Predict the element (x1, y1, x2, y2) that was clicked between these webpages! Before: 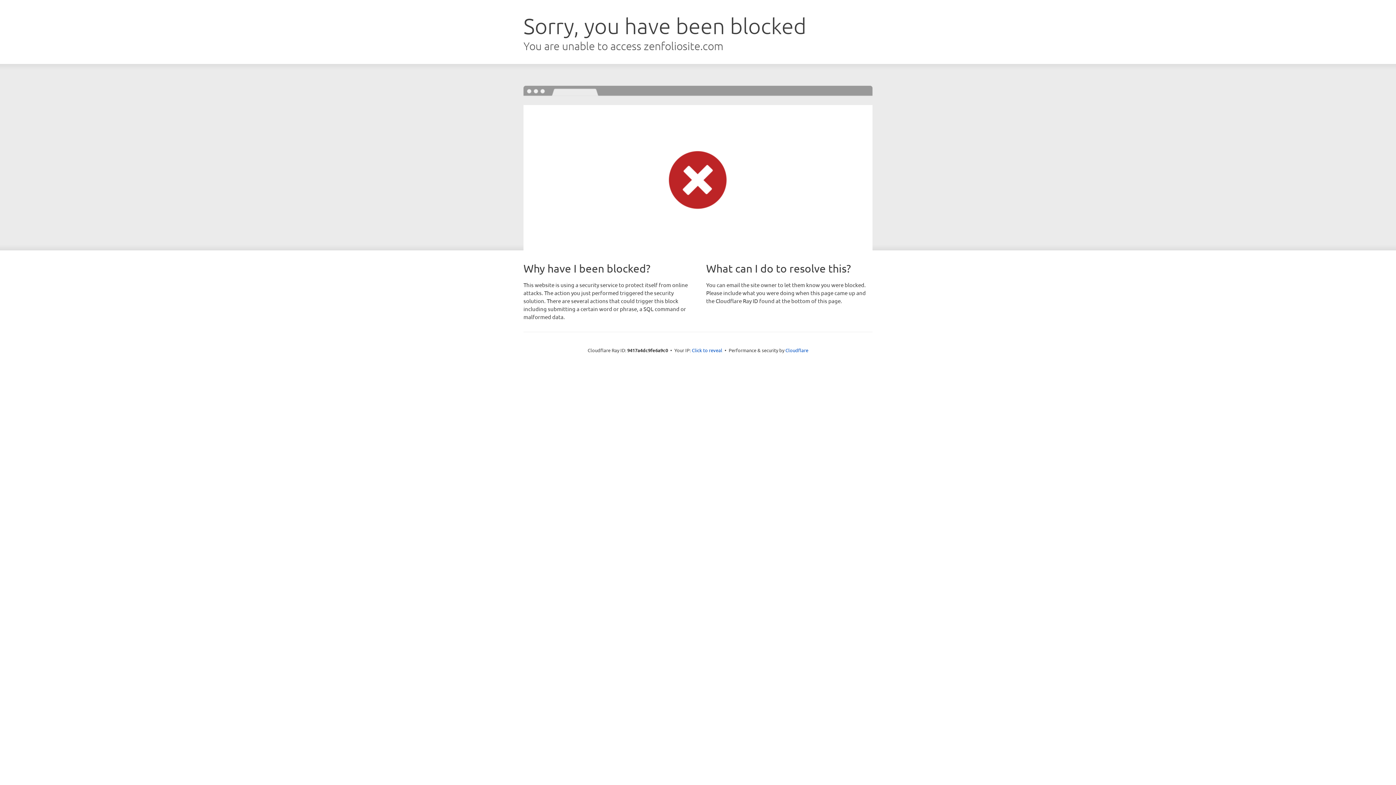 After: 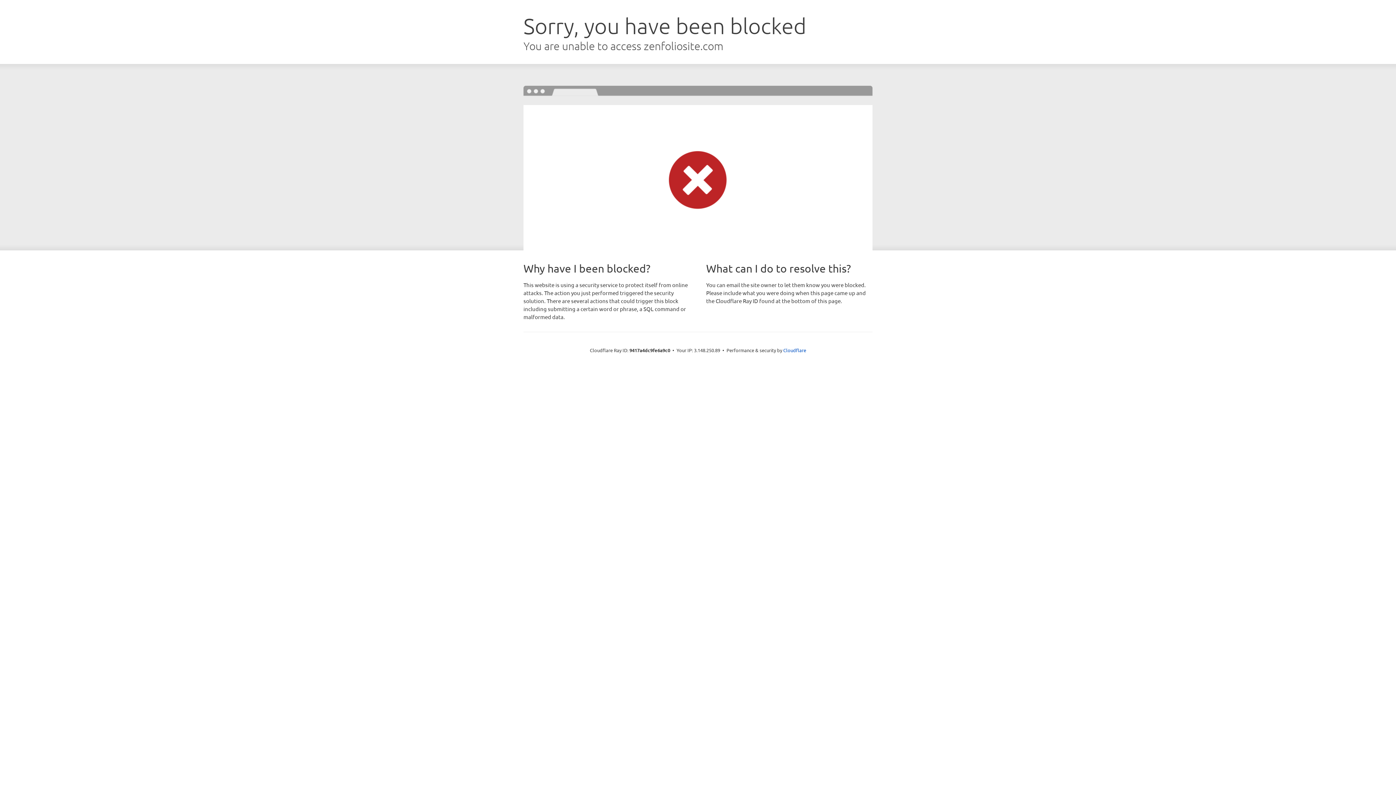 Action: label: Click to reveal bbox: (692, 346, 722, 353)